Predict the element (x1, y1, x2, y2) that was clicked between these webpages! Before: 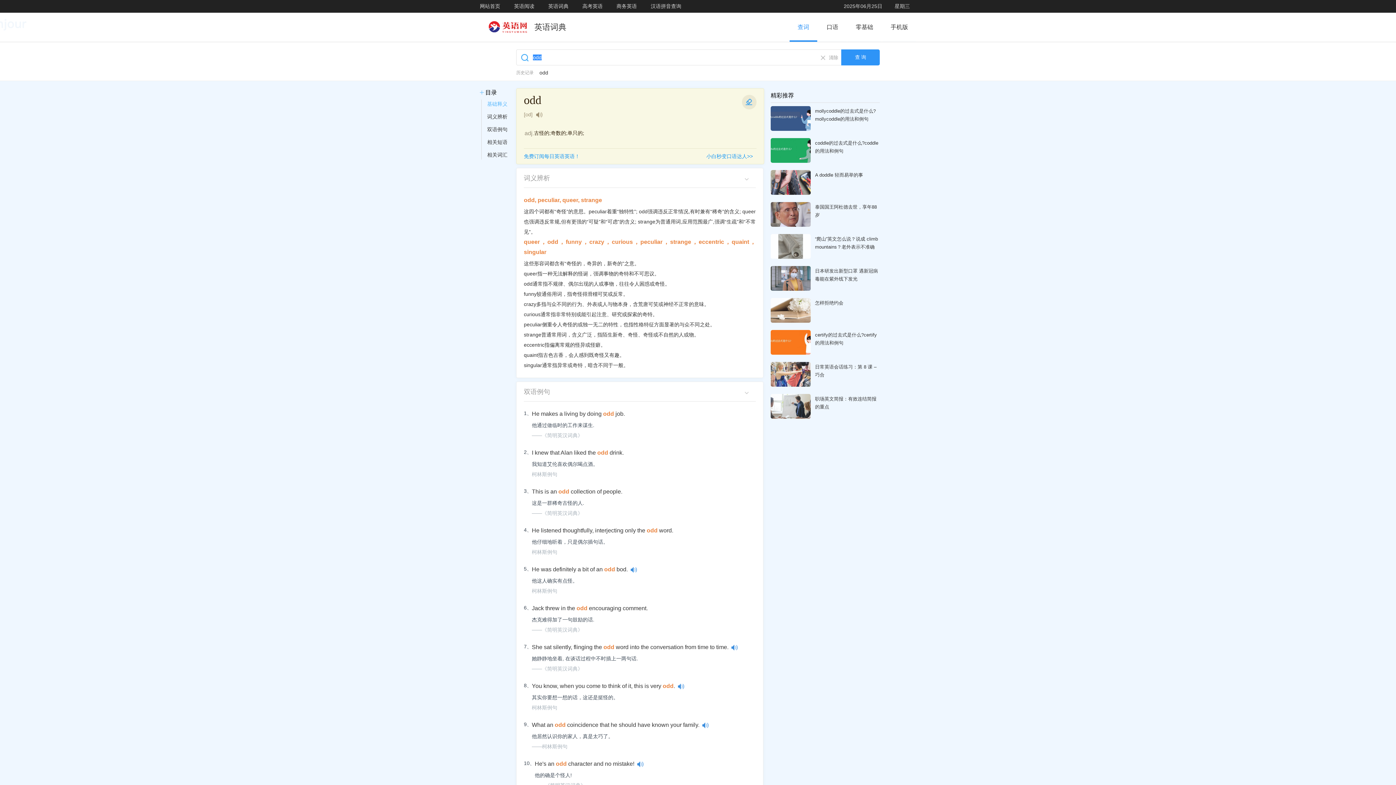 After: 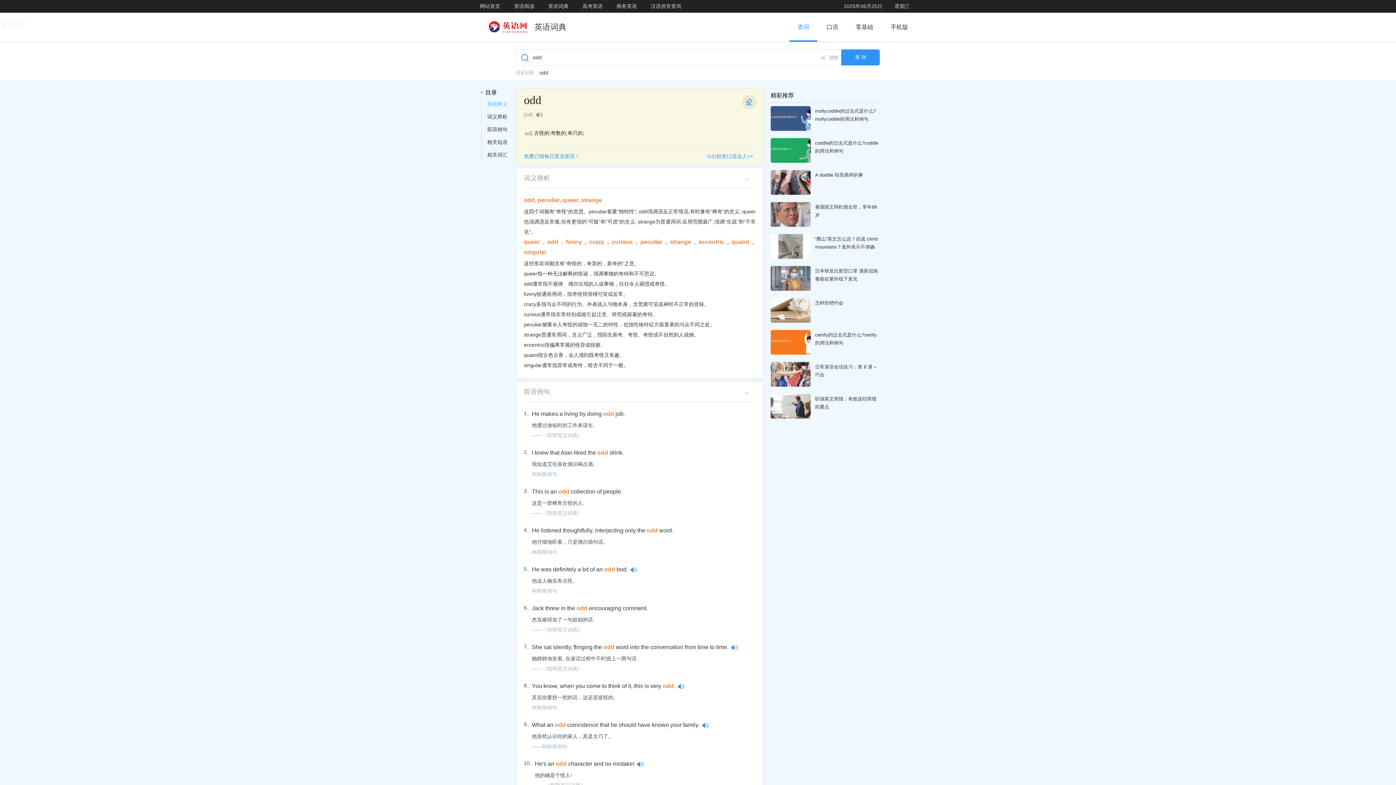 Action: bbox: (616, 0, 637, 12) label: 商务英语